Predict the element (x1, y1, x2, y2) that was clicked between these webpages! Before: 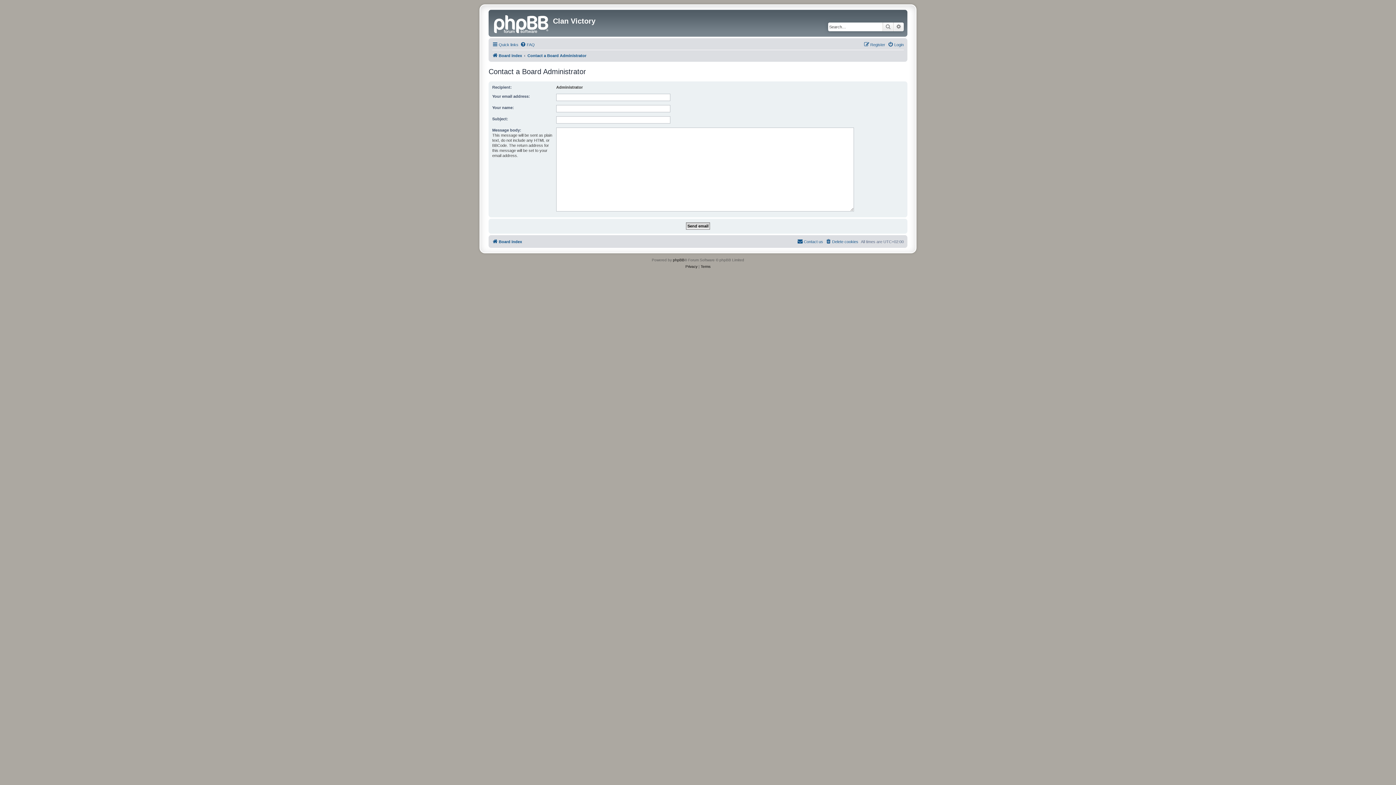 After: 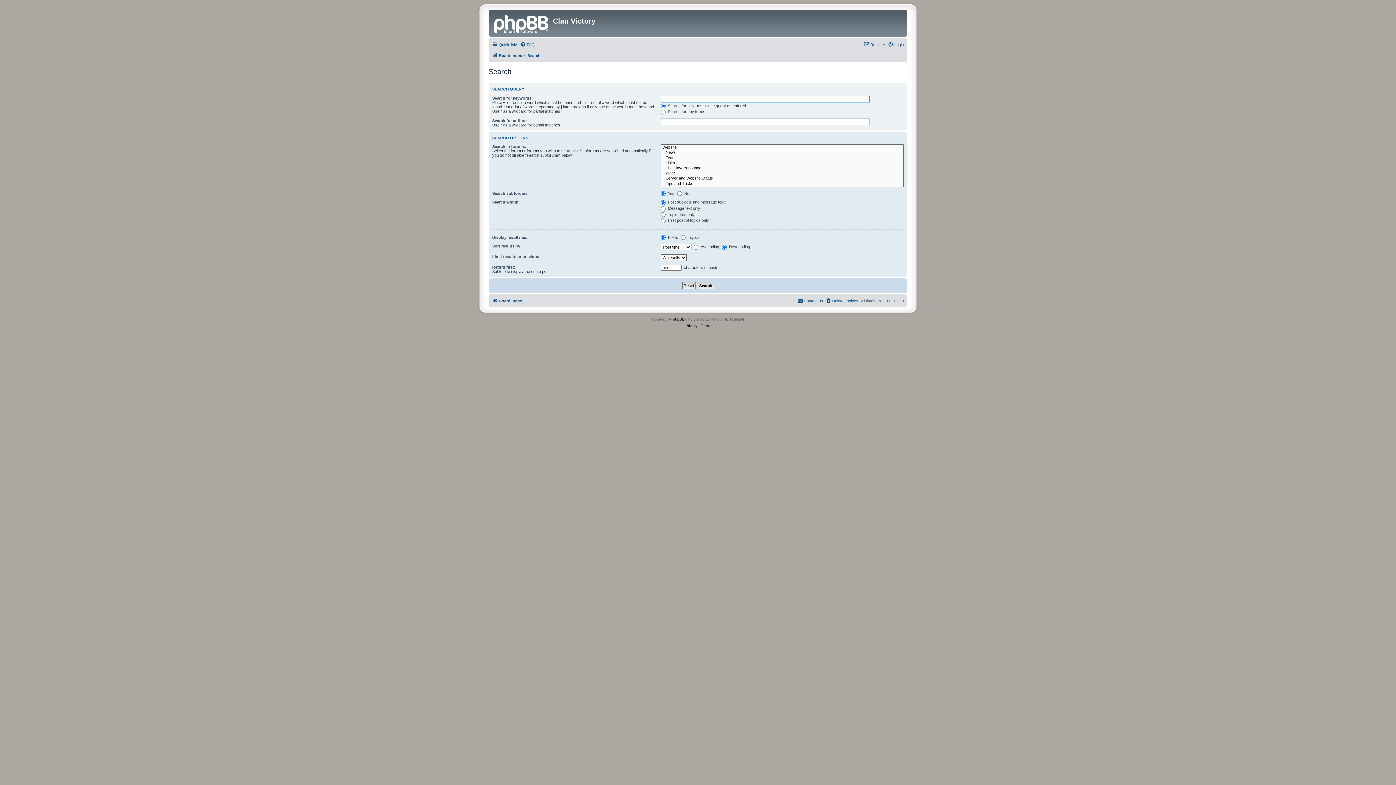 Action: label: Search bbox: (882, 22, 893, 31)